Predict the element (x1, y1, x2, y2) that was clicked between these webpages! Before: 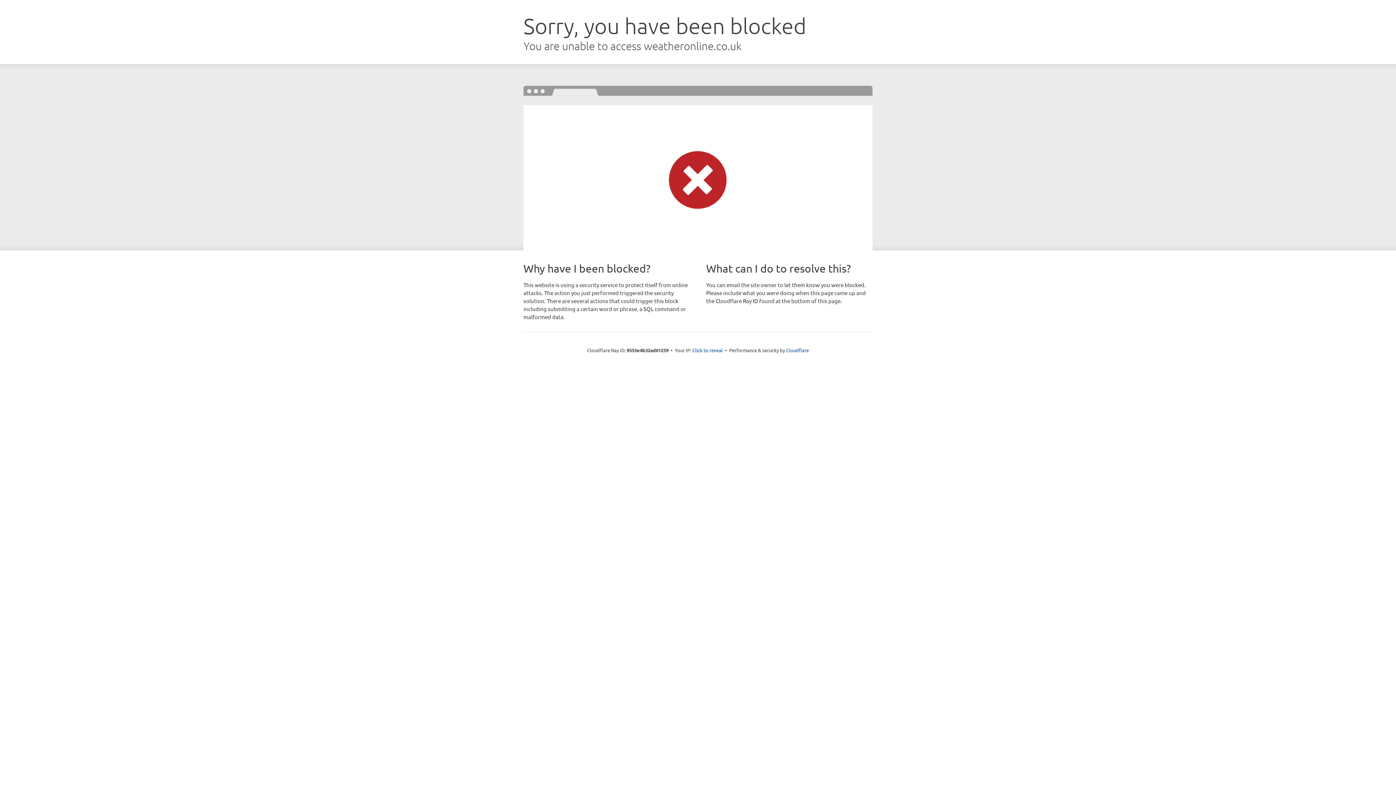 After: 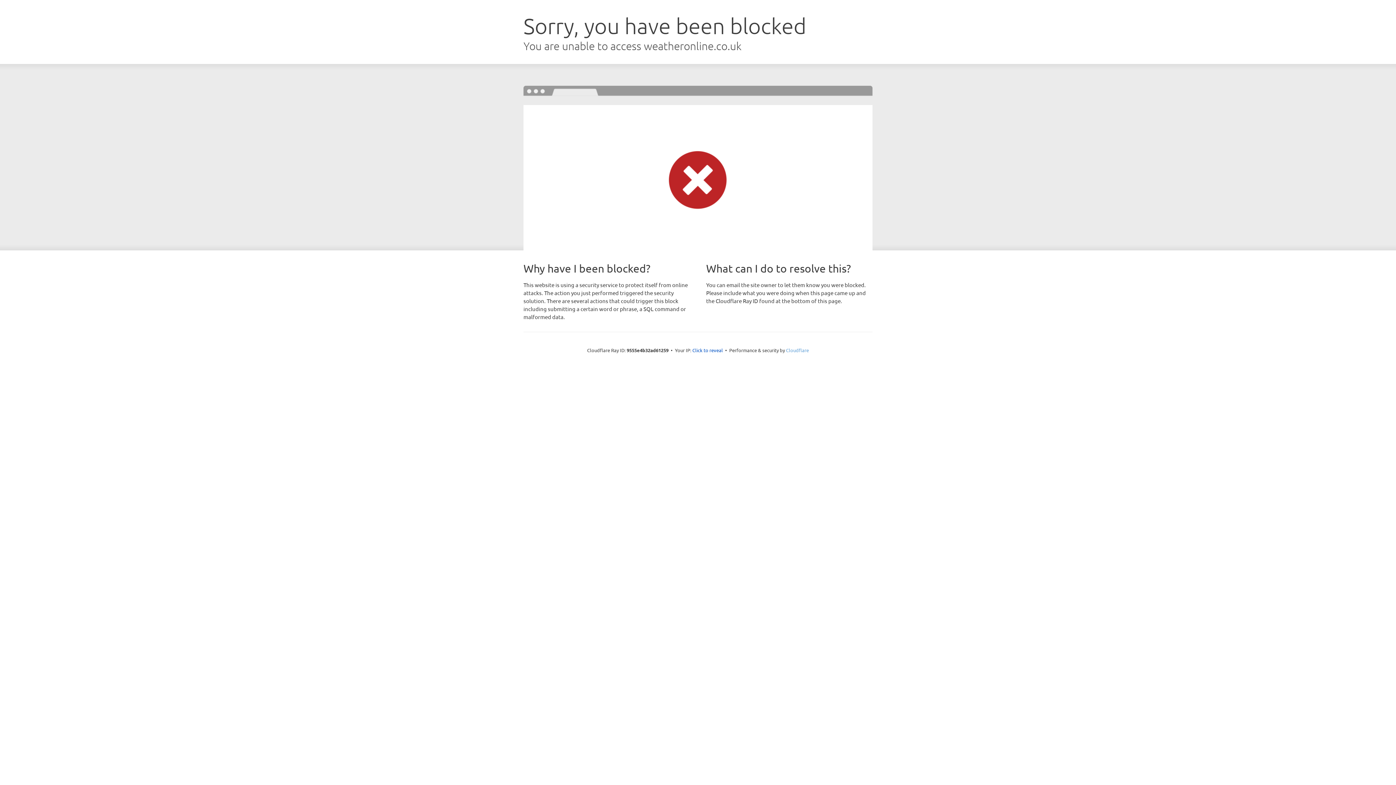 Action: bbox: (786, 347, 809, 353) label: Cloudflare